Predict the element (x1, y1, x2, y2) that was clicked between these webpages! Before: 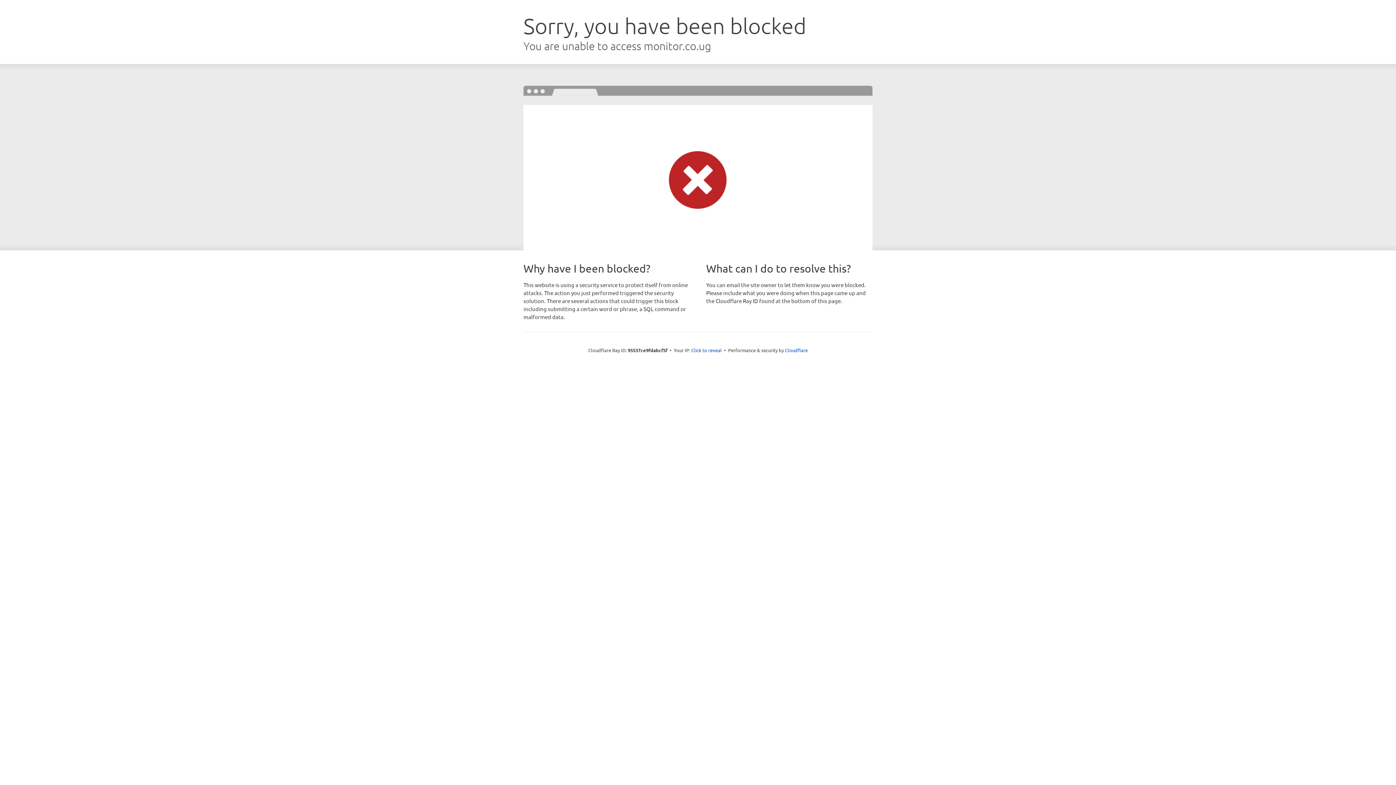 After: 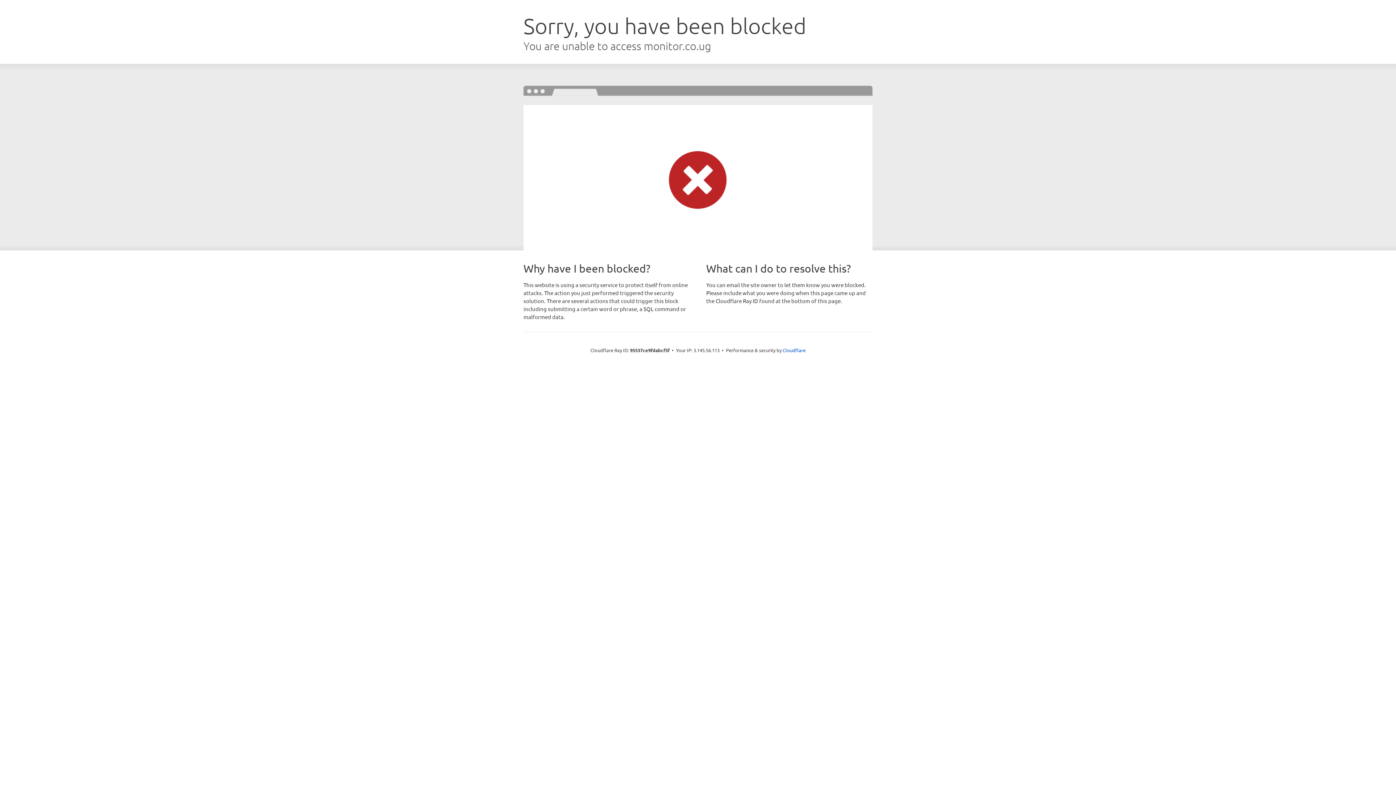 Action: label: Click to reveal bbox: (691, 346, 722, 353)